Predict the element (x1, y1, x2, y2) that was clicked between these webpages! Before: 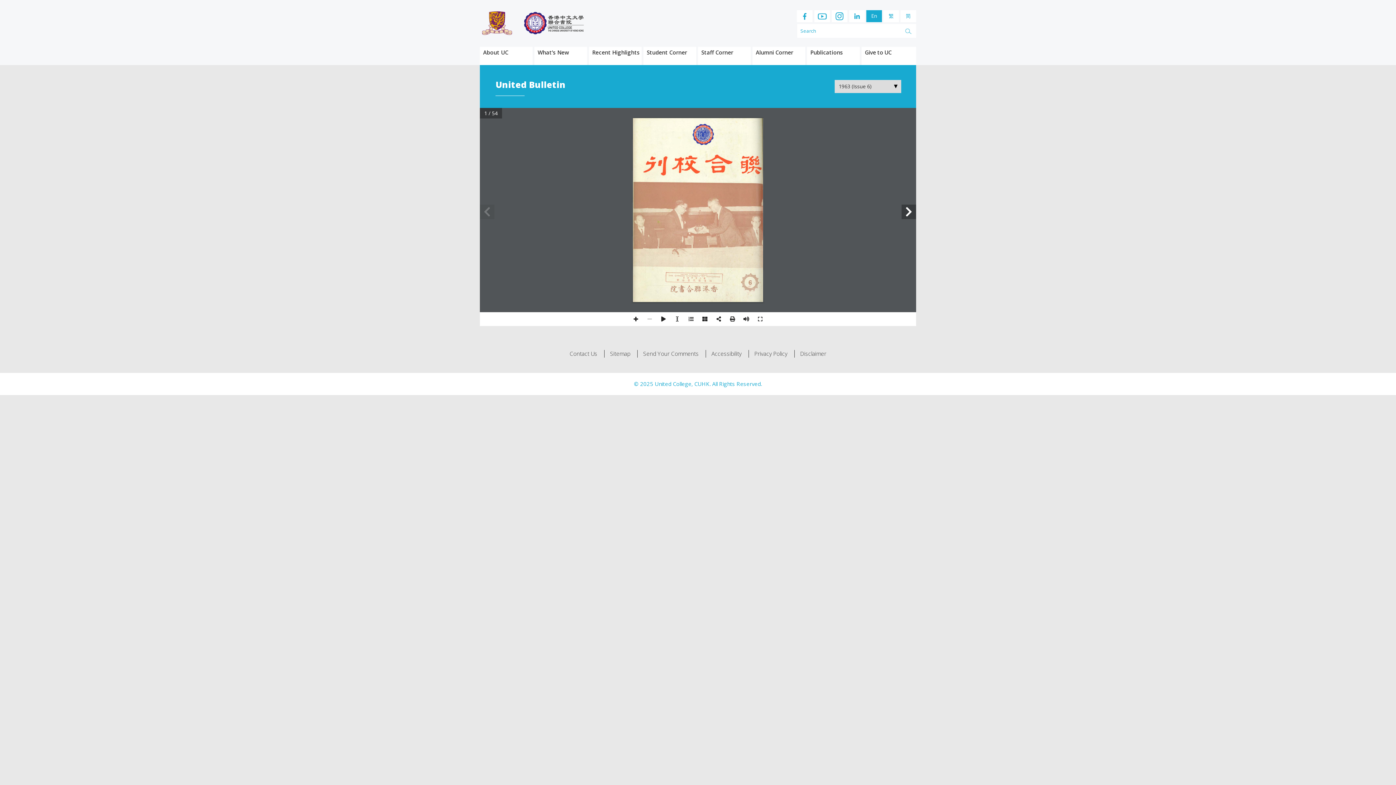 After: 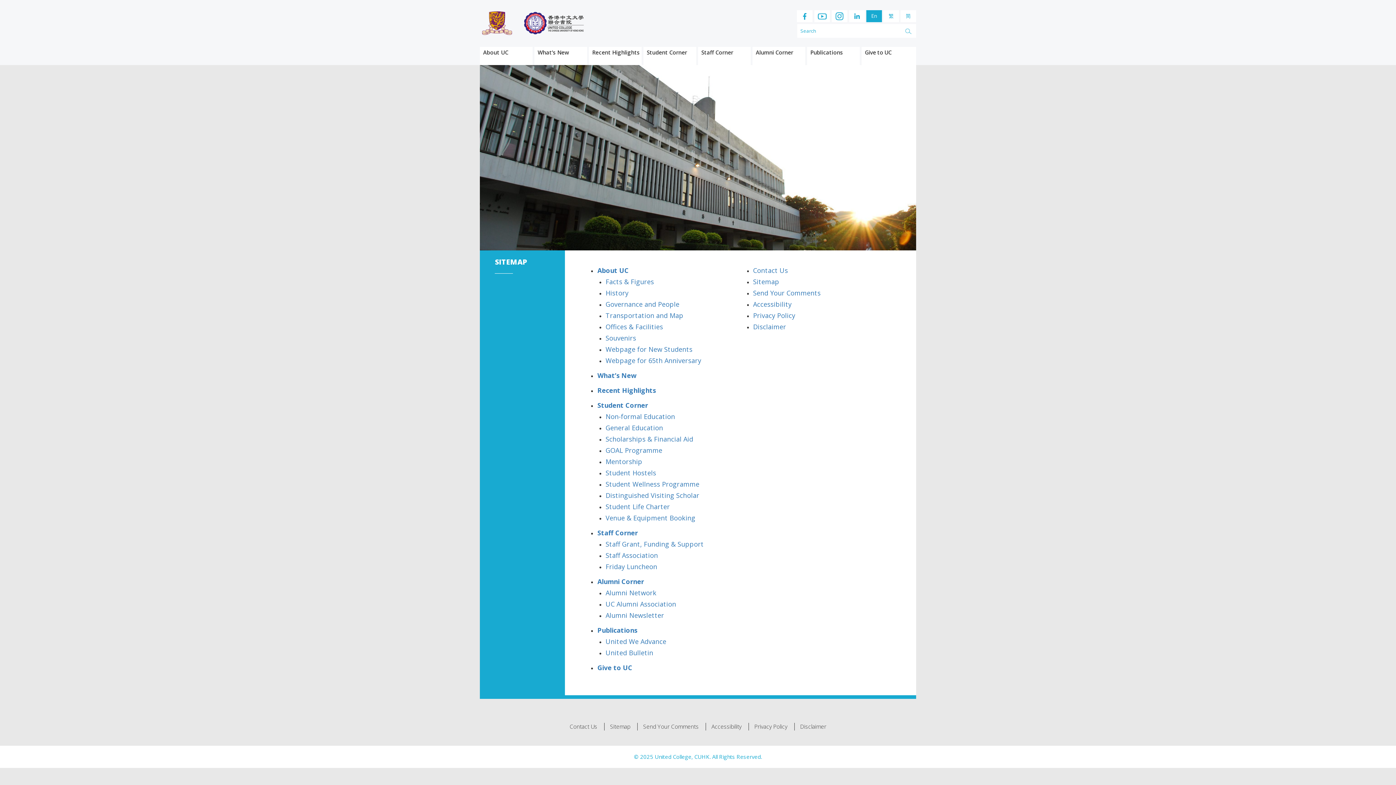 Action: label: Sitemap bbox: (604, 350, 636, 357)